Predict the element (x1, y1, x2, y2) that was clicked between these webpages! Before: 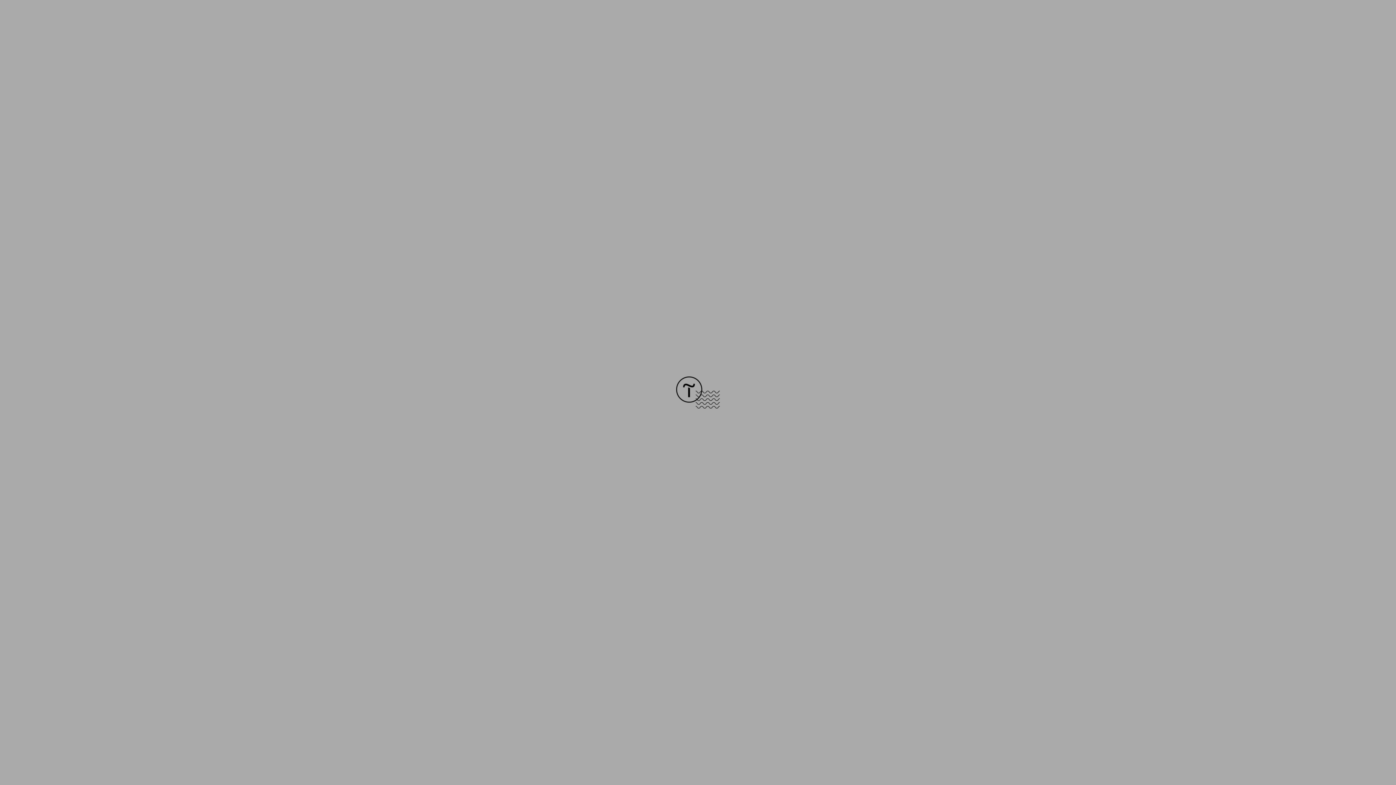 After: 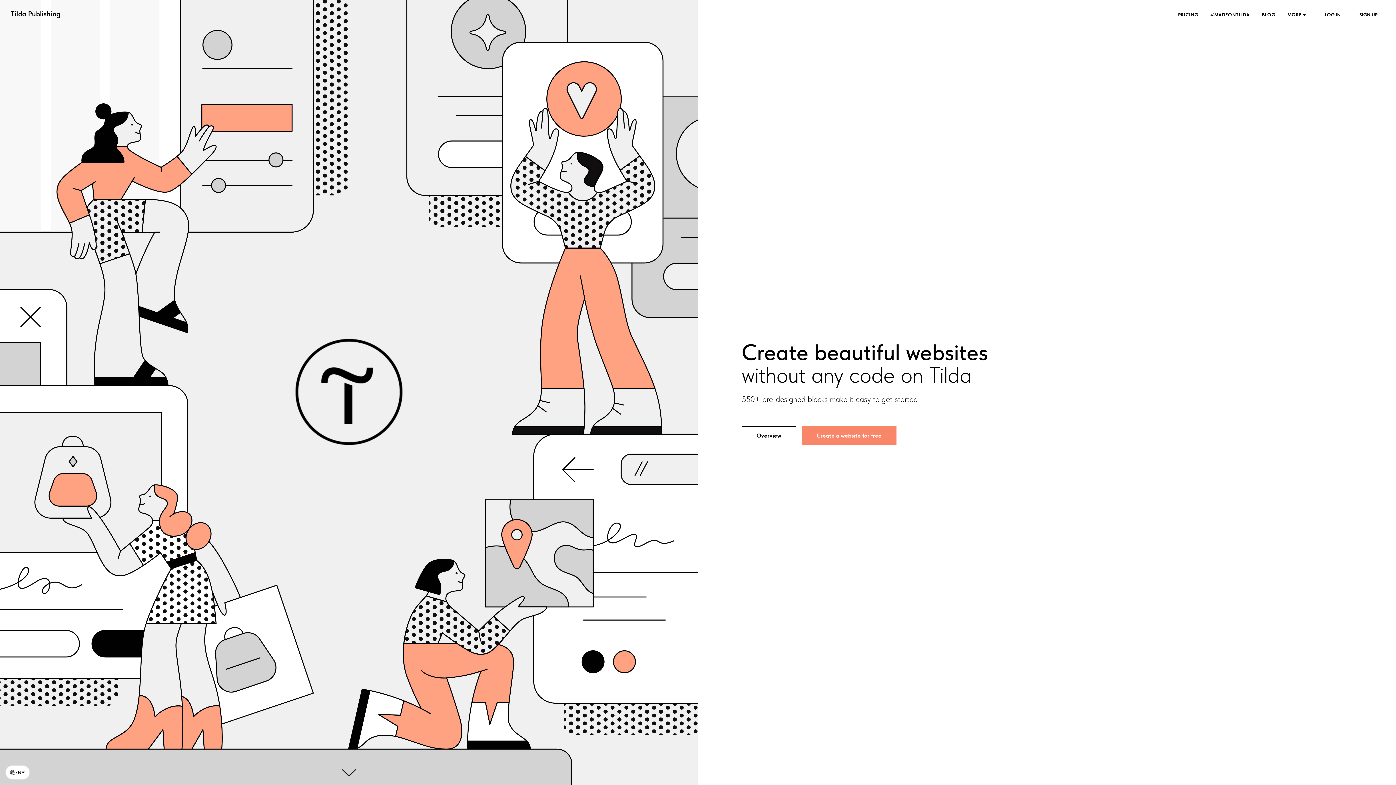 Action: bbox: (676, 403, 720, 409)